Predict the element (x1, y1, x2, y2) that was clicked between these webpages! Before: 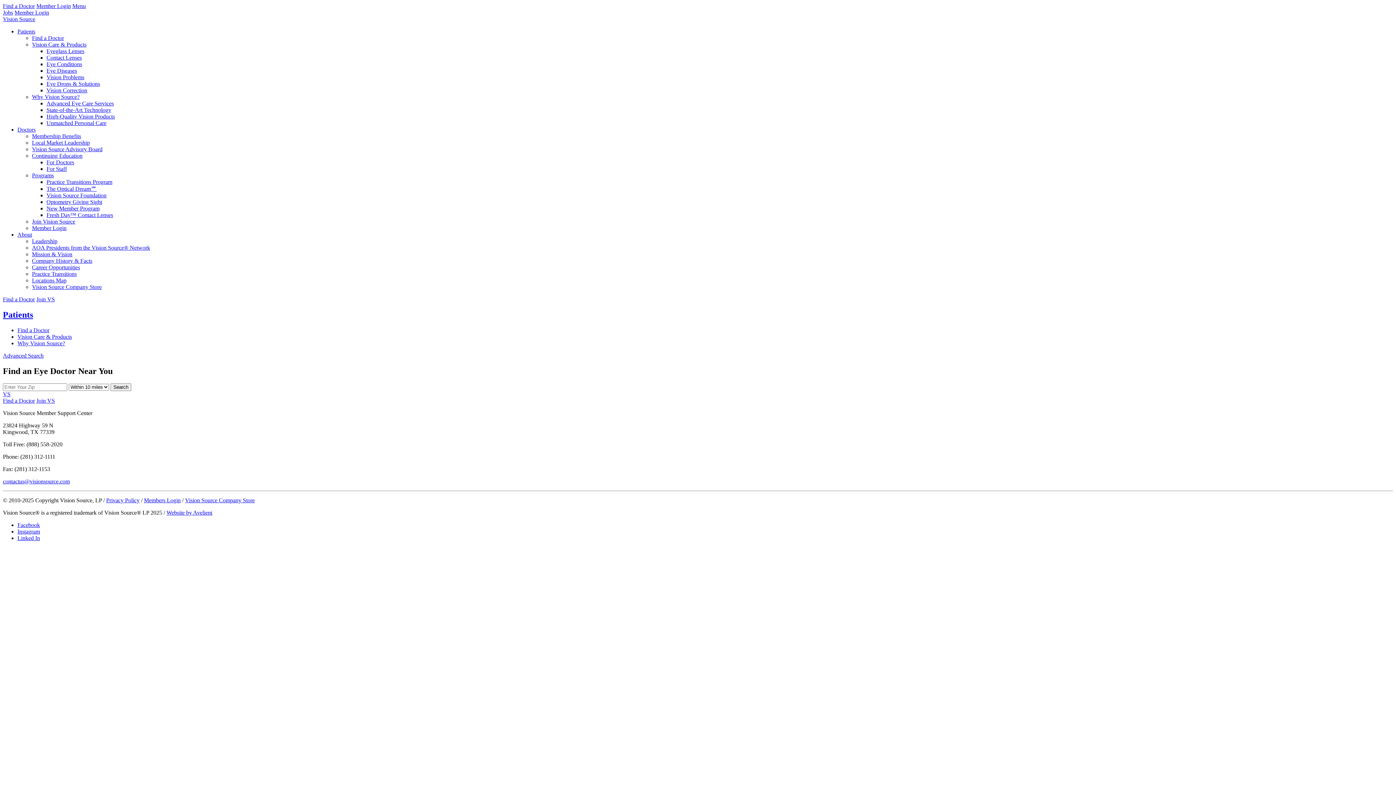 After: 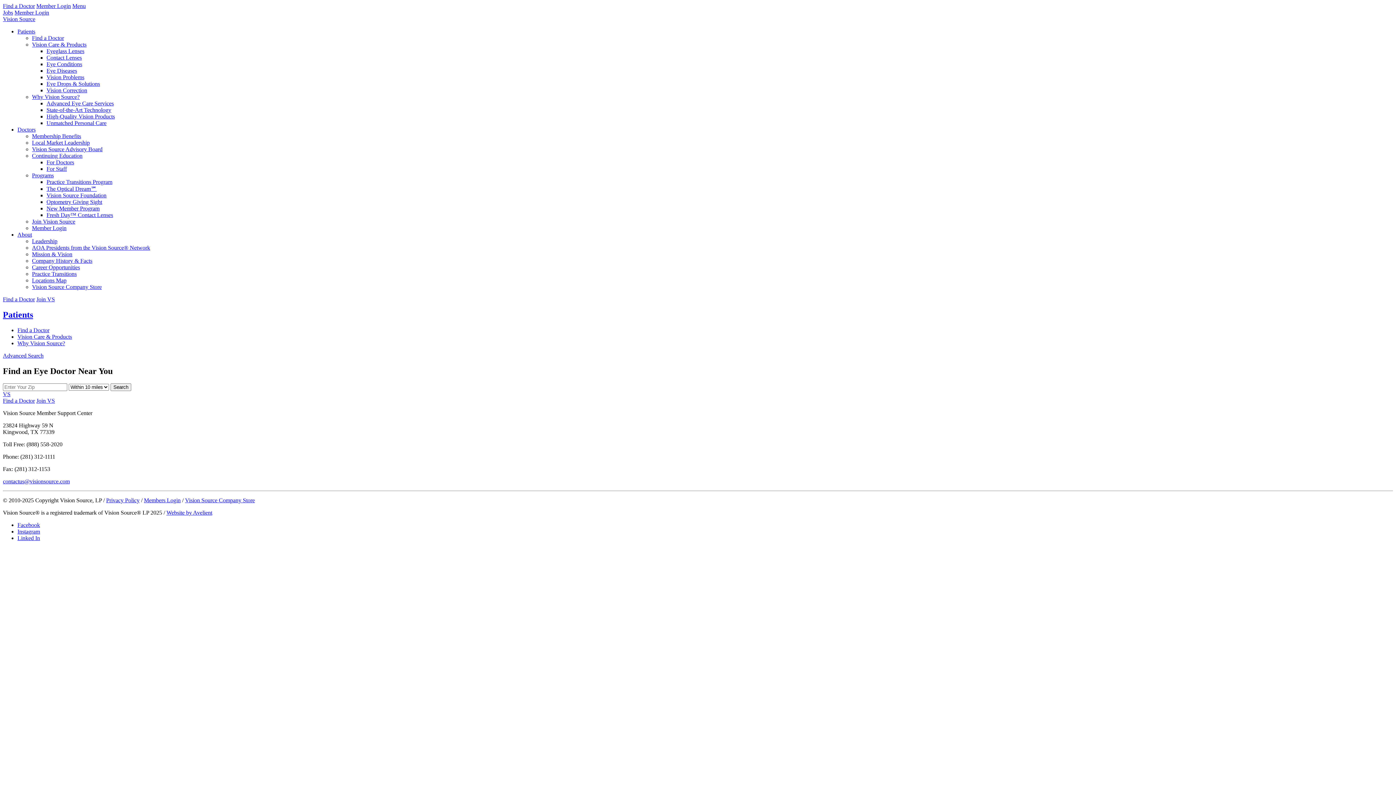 Action: bbox: (72, 2, 85, 9) label: Menu